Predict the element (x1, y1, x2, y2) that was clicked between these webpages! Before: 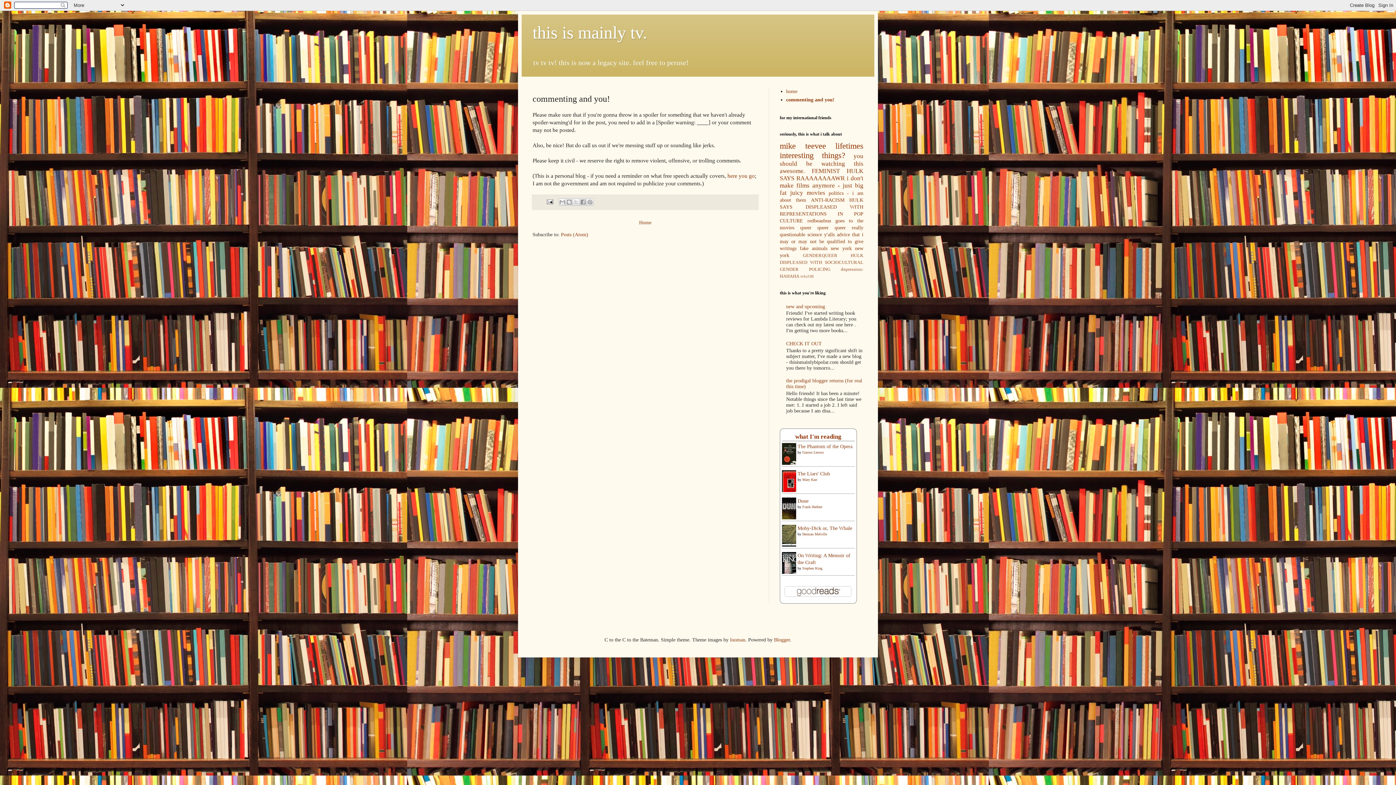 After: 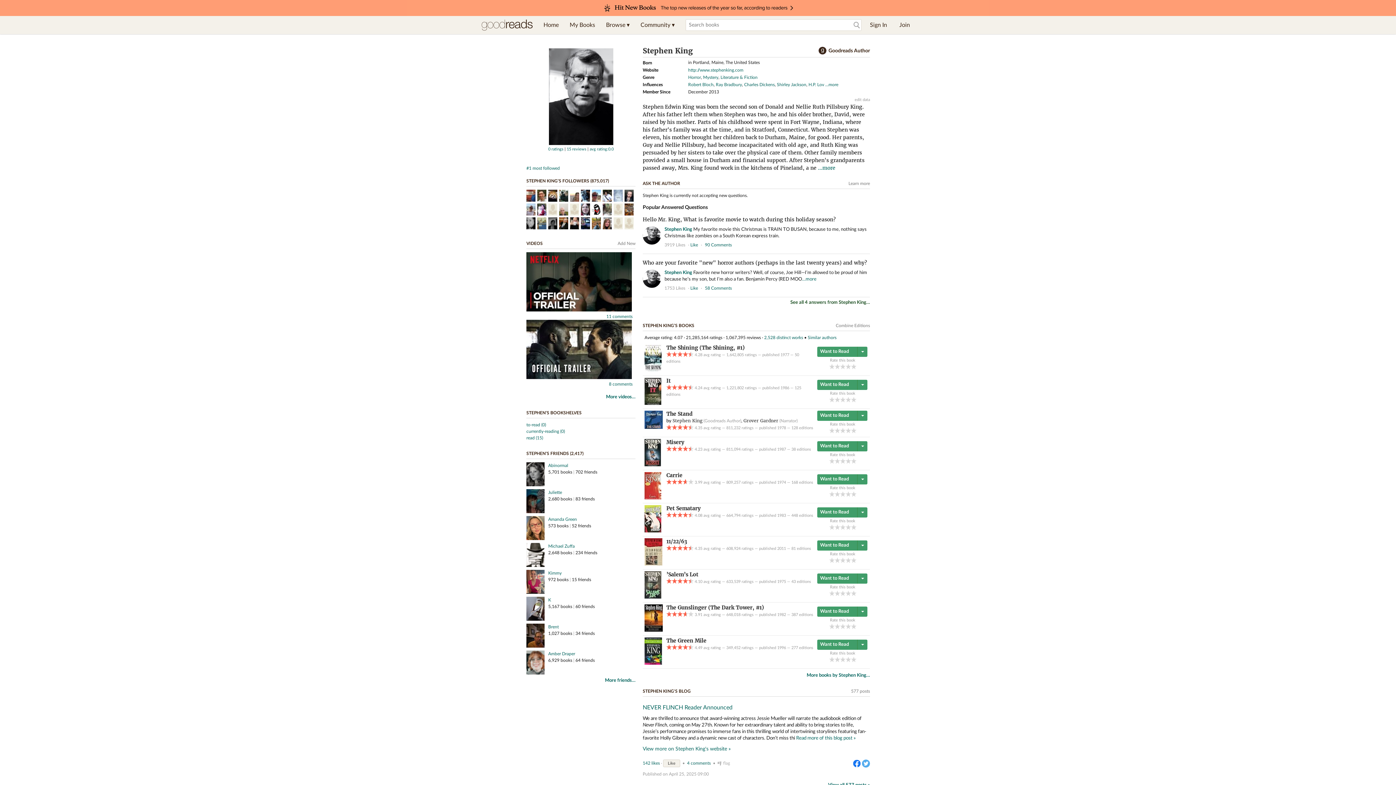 Action: label: Stephen King bbox: (802, 566, 822, 570)